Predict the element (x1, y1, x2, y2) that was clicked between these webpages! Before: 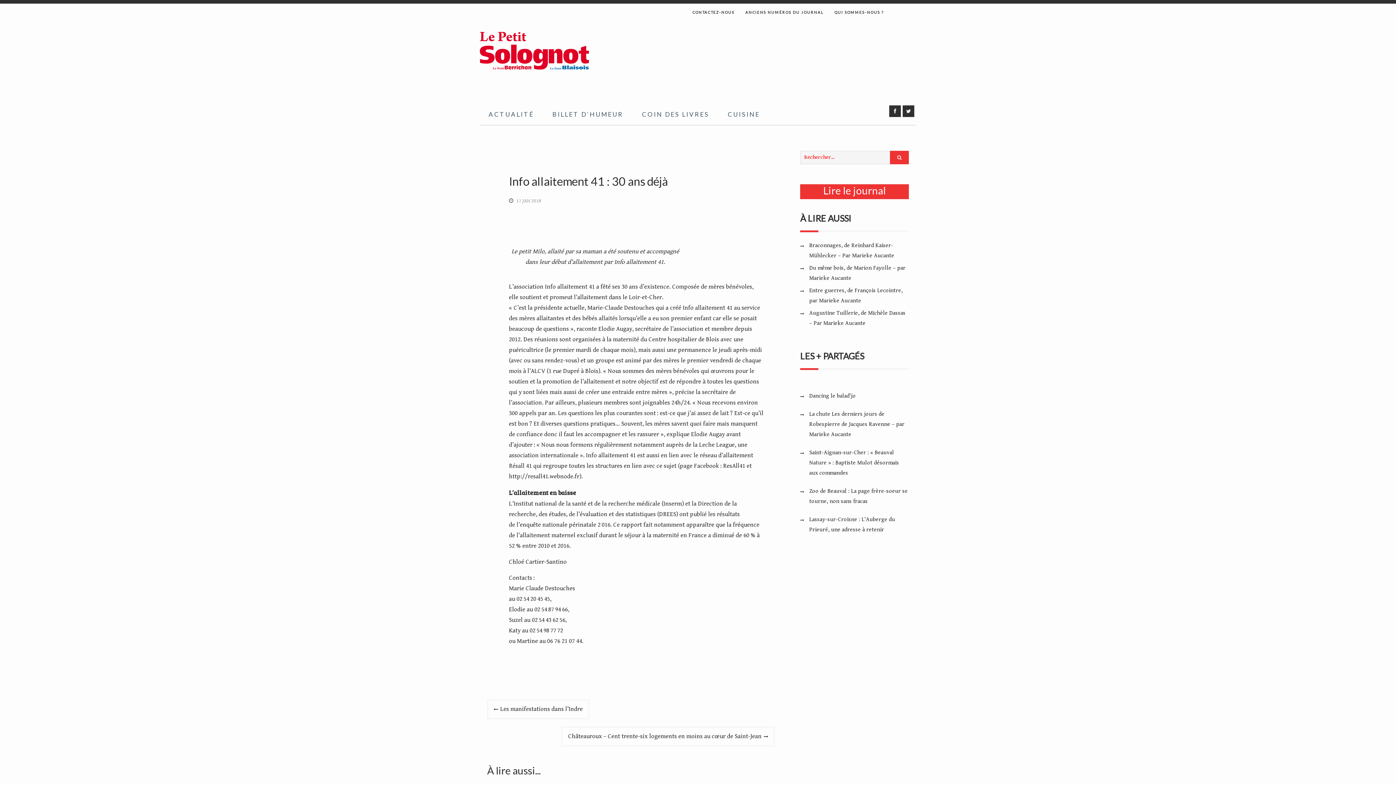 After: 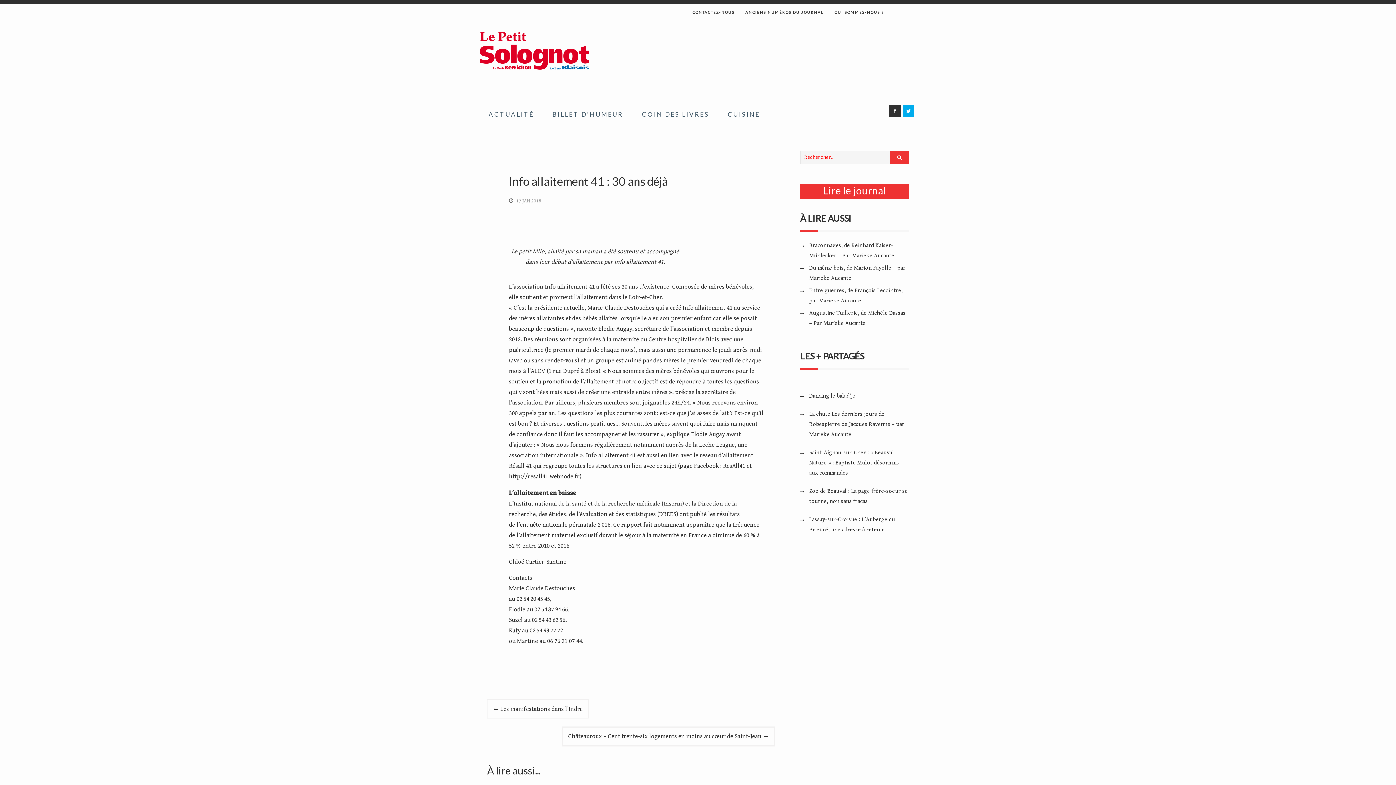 Action: label: Twitter bbox: (902, 105, 914, 117)